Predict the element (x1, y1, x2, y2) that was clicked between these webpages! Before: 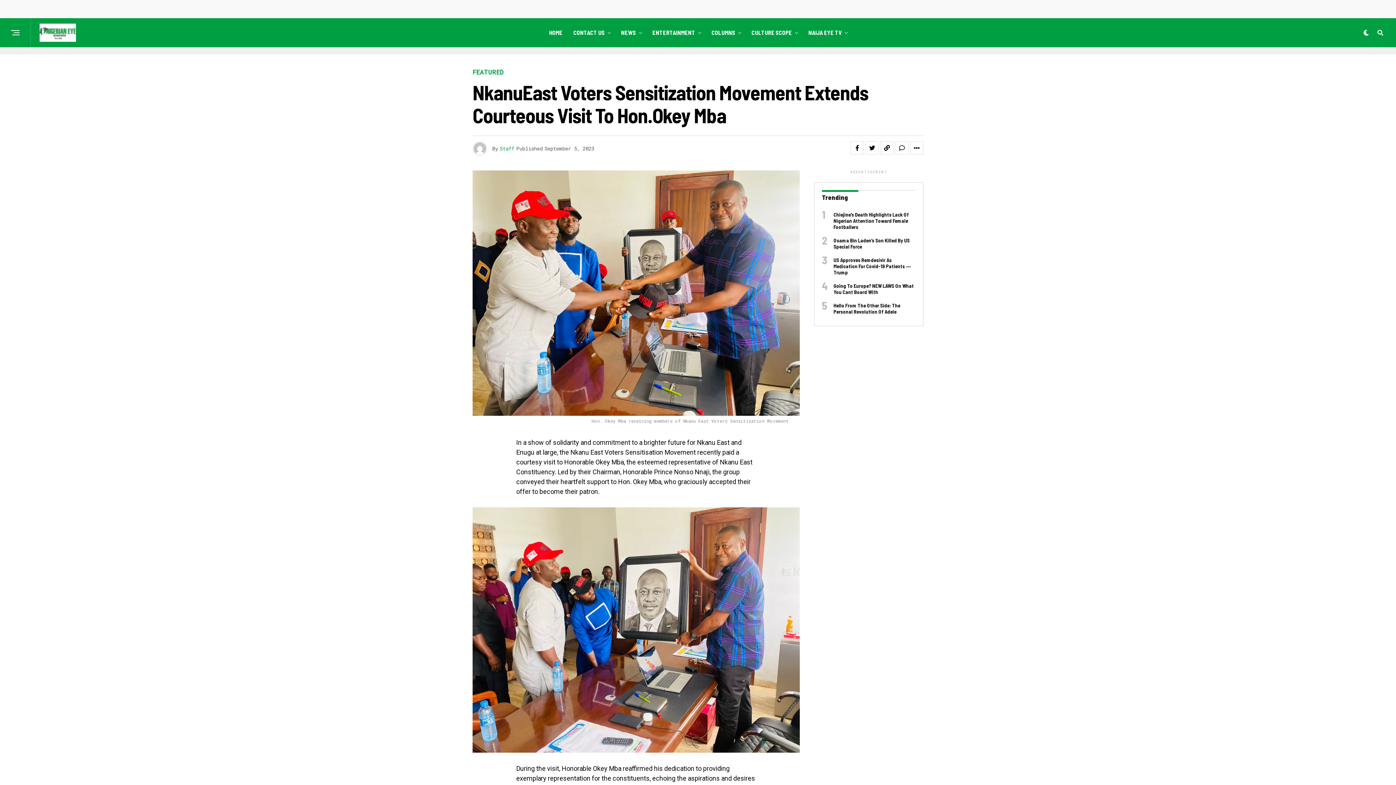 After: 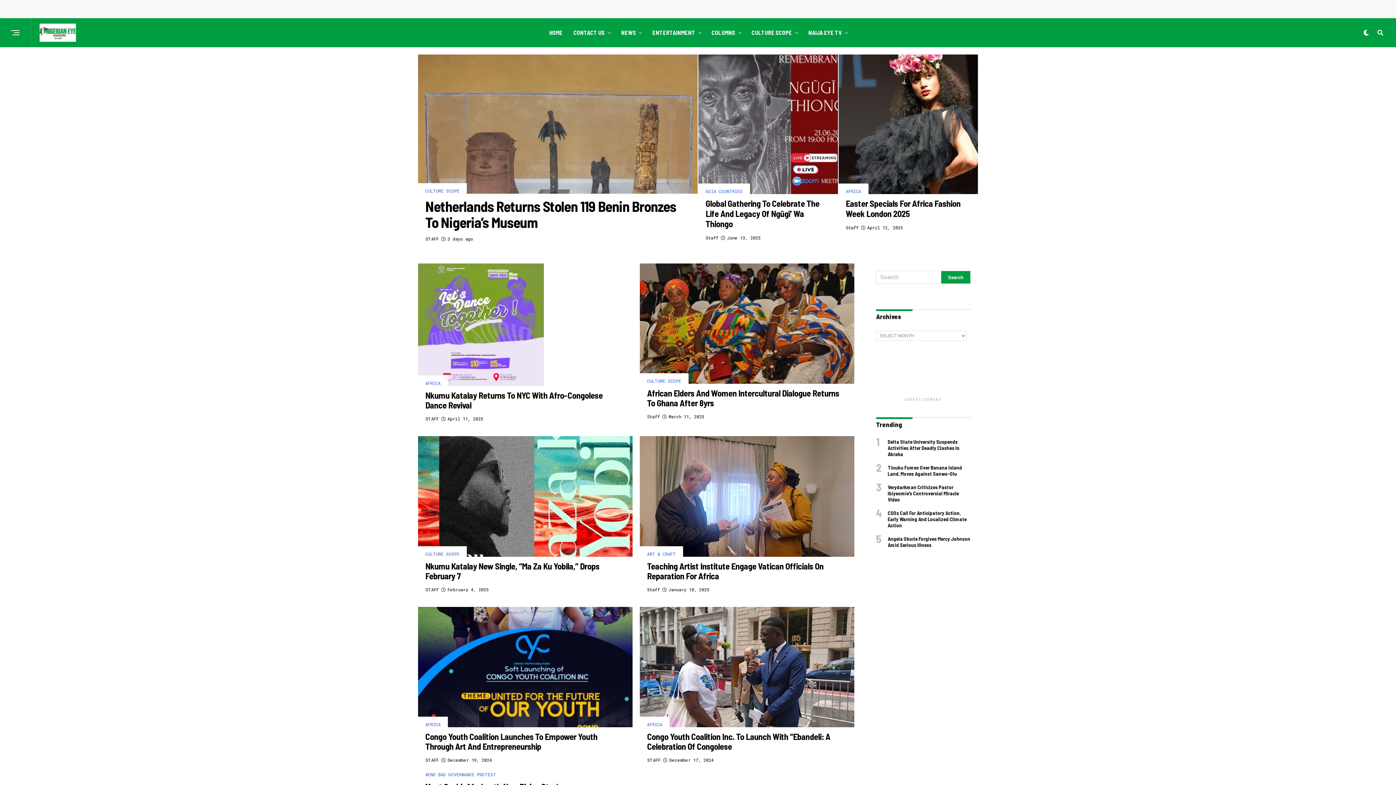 Action: label: CULTURE SCOPE bbox: (748, 18, 795, 47)